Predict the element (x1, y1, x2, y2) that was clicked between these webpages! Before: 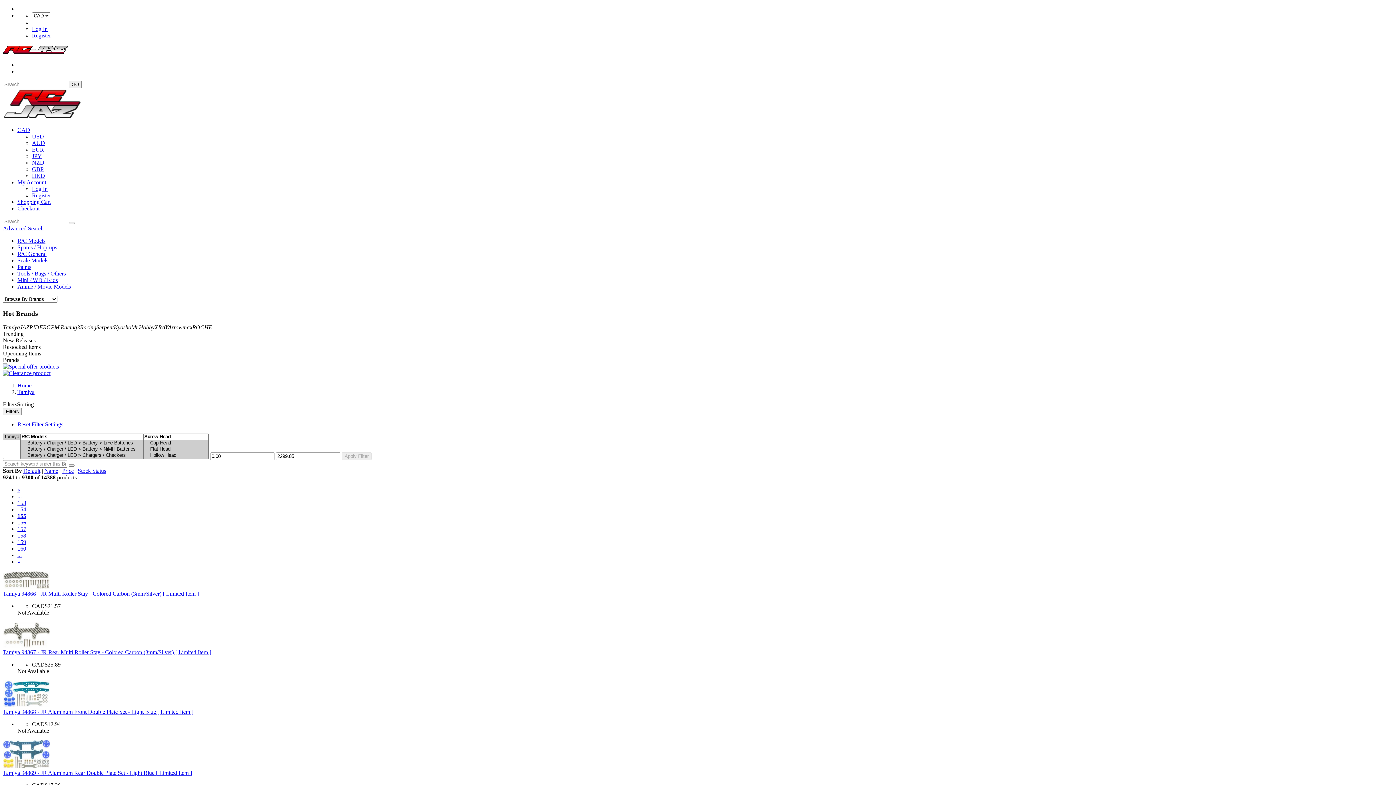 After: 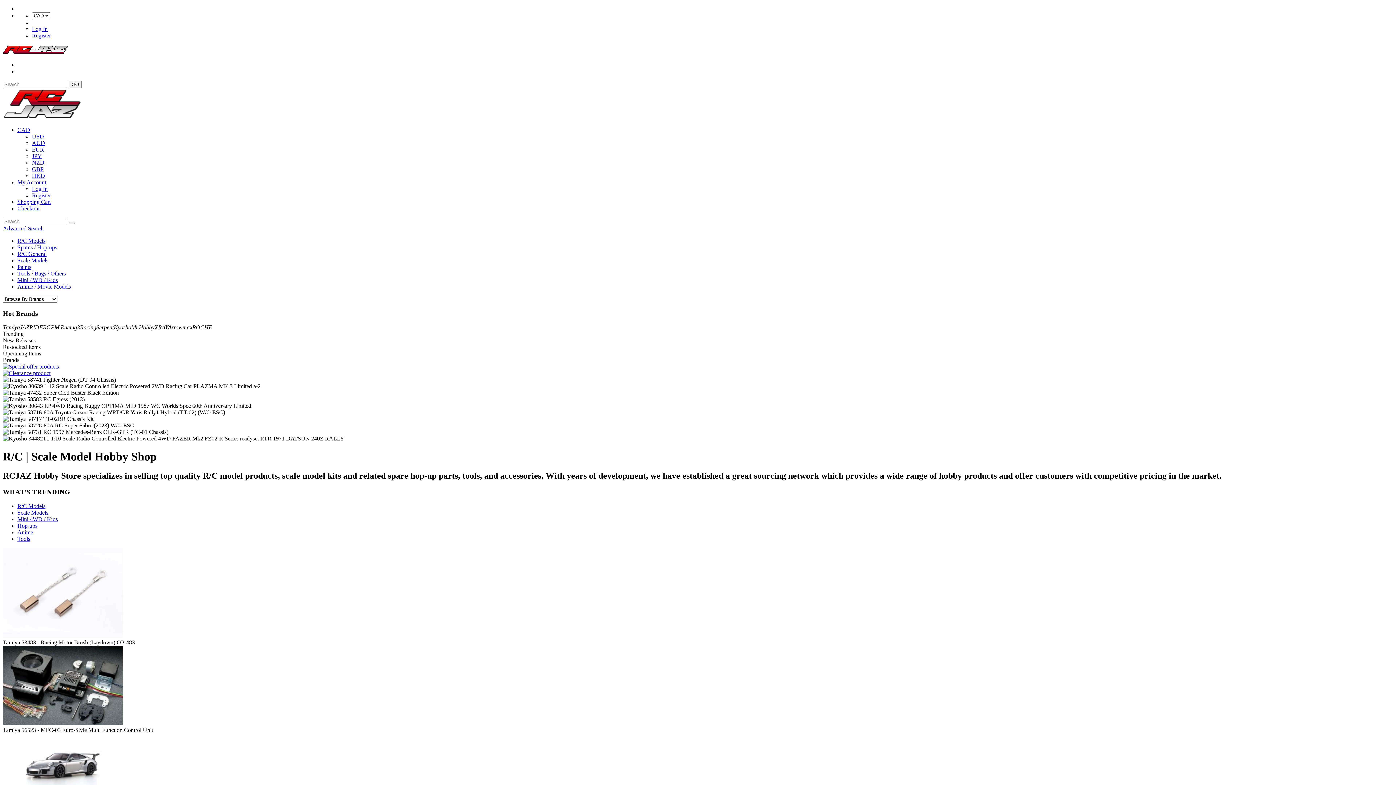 Action: label: HKD bbox: (32, 172, 45, 178)